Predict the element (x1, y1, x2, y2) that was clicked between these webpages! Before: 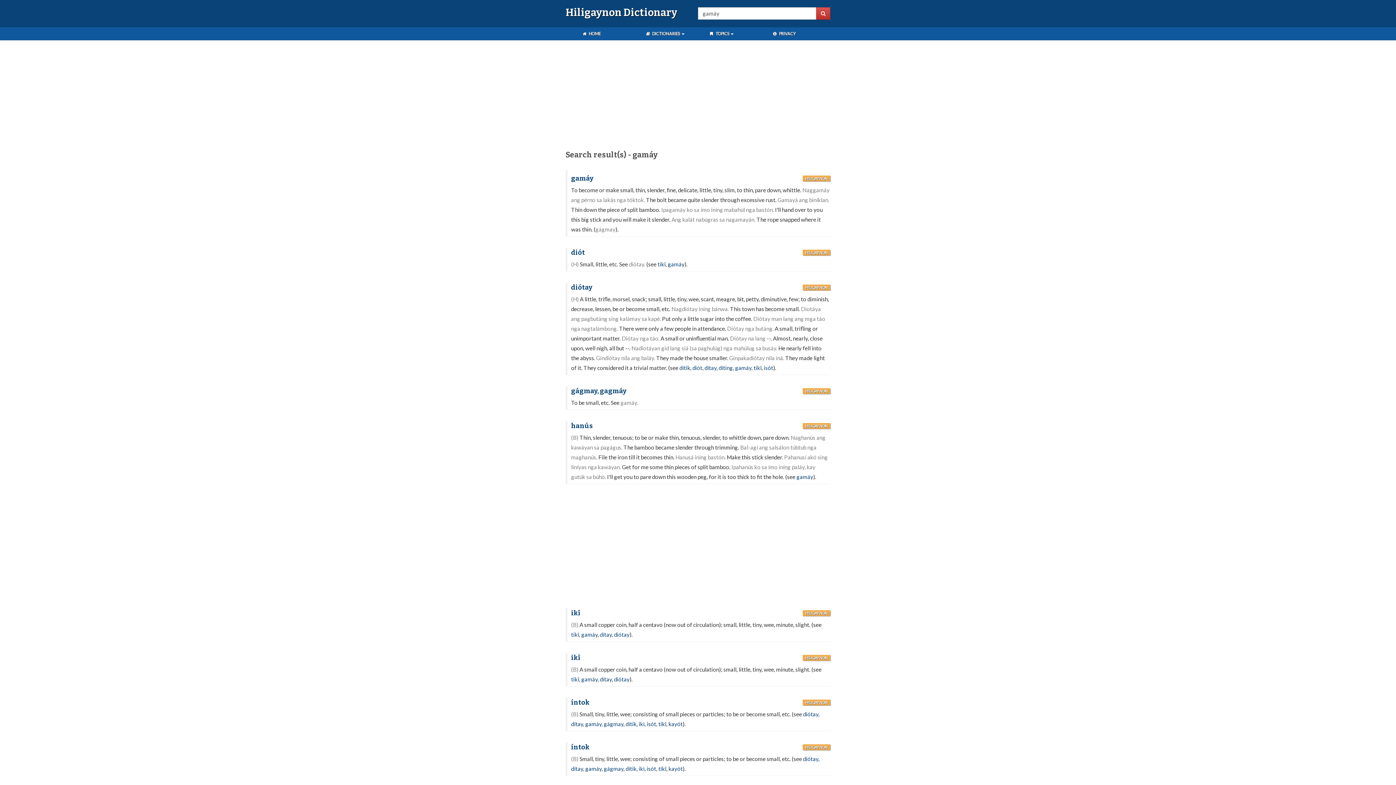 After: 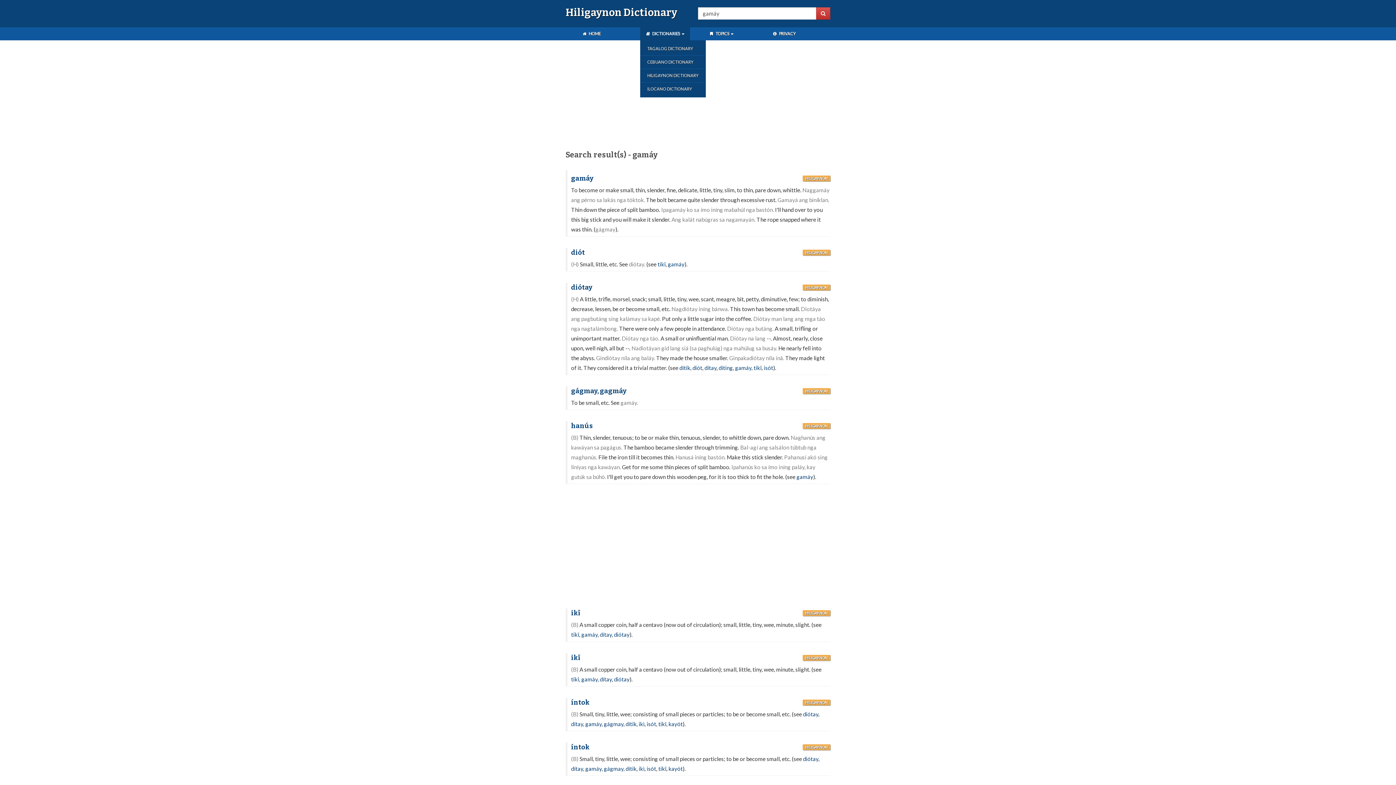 Action: label:  DICTIONARIES  bbox: (640, 27, 690, 40)